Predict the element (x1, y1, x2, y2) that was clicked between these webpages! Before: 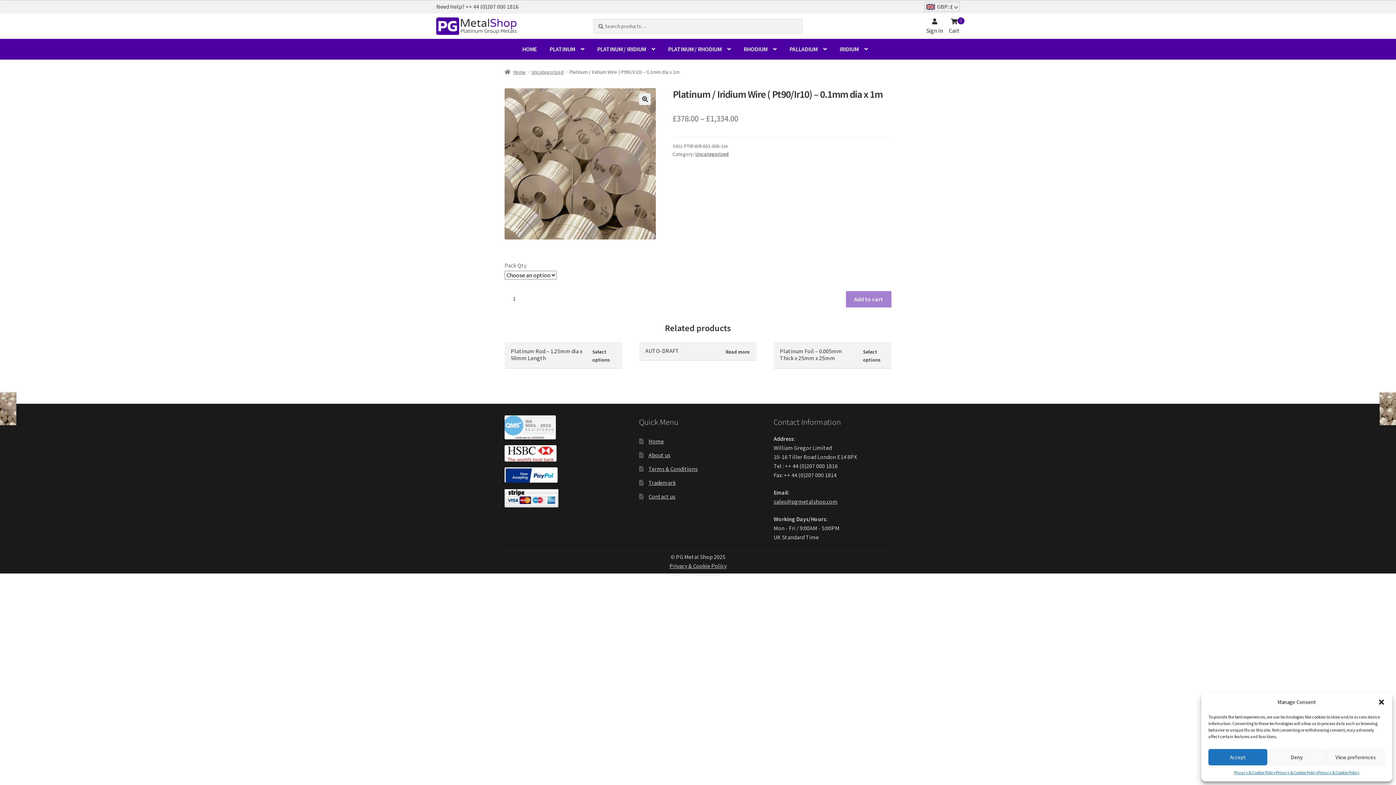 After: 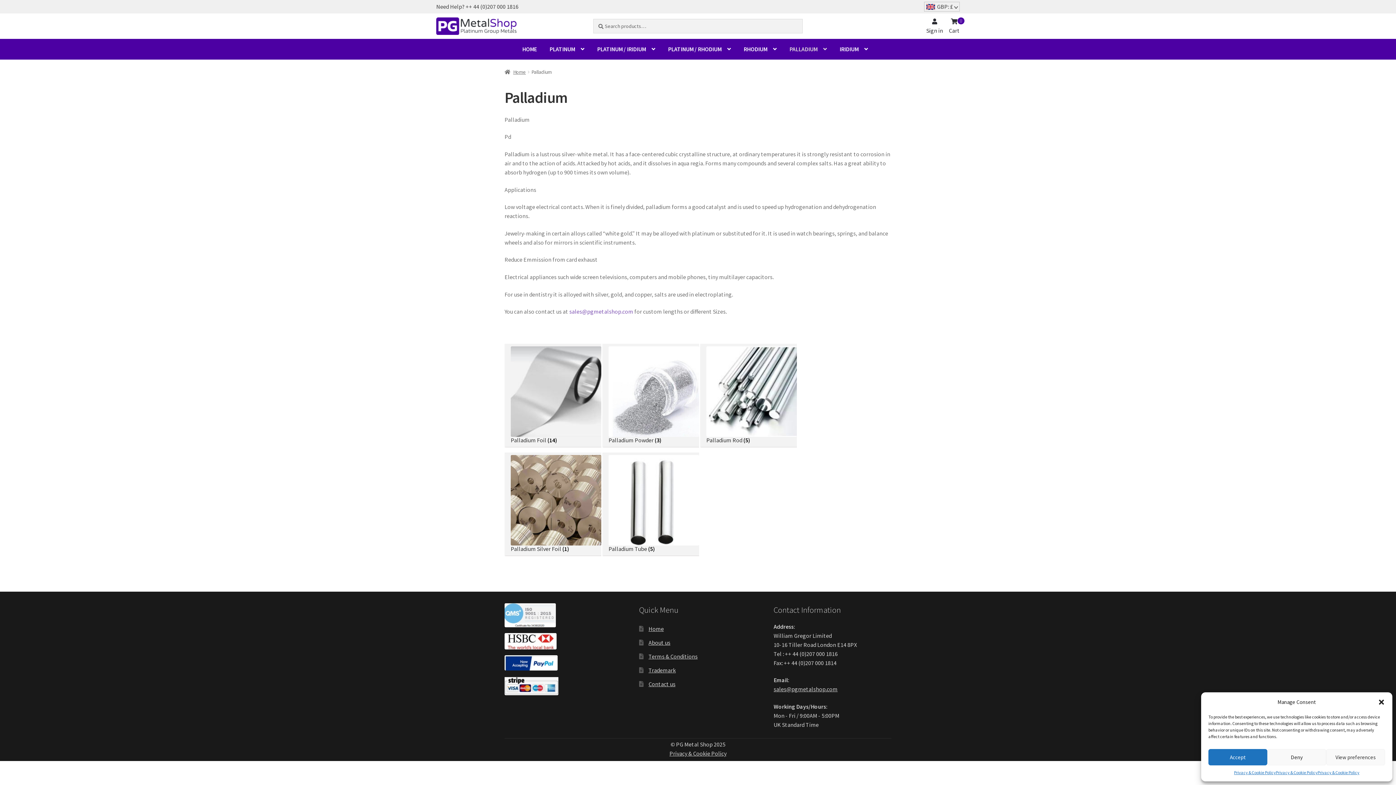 Action: bbox: (783, 38, 832, 59) label: PALLADIUM